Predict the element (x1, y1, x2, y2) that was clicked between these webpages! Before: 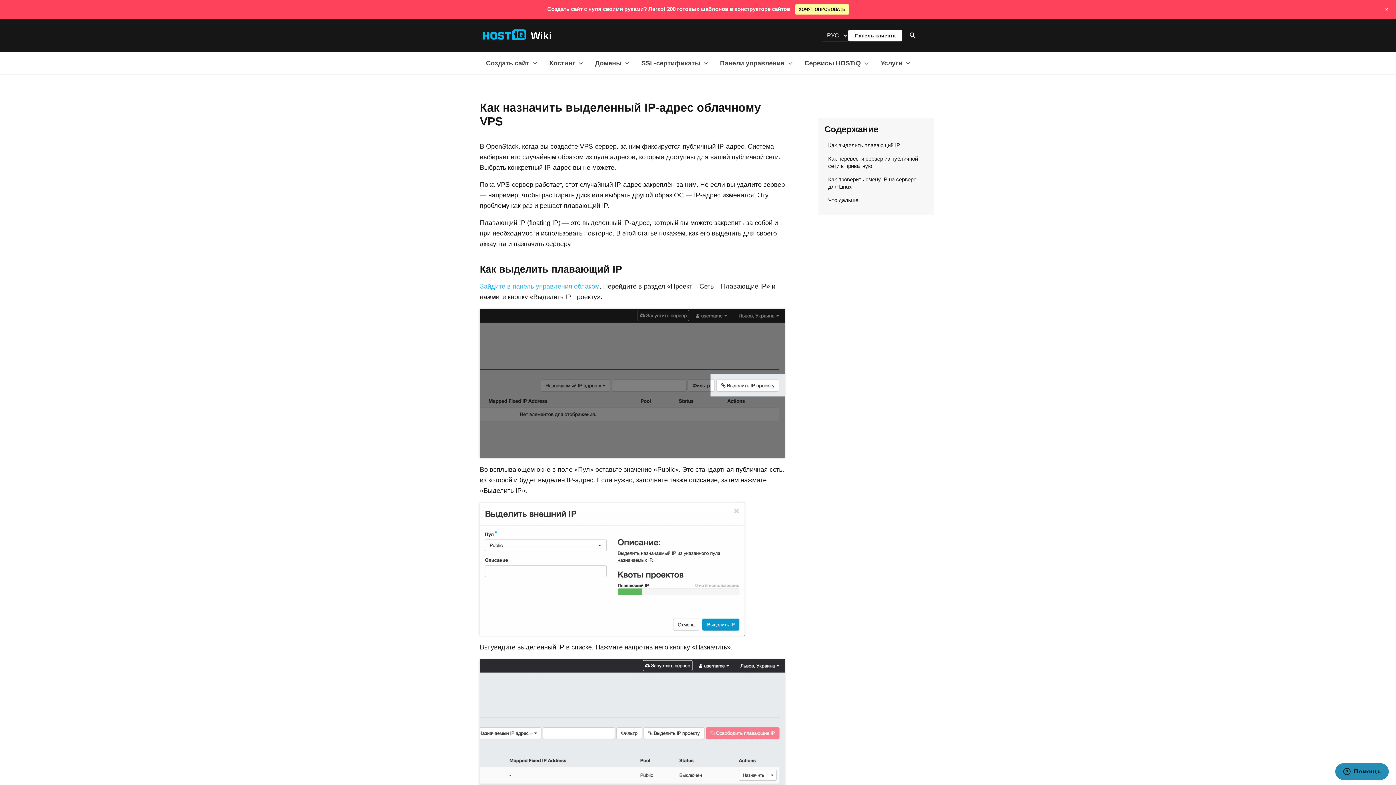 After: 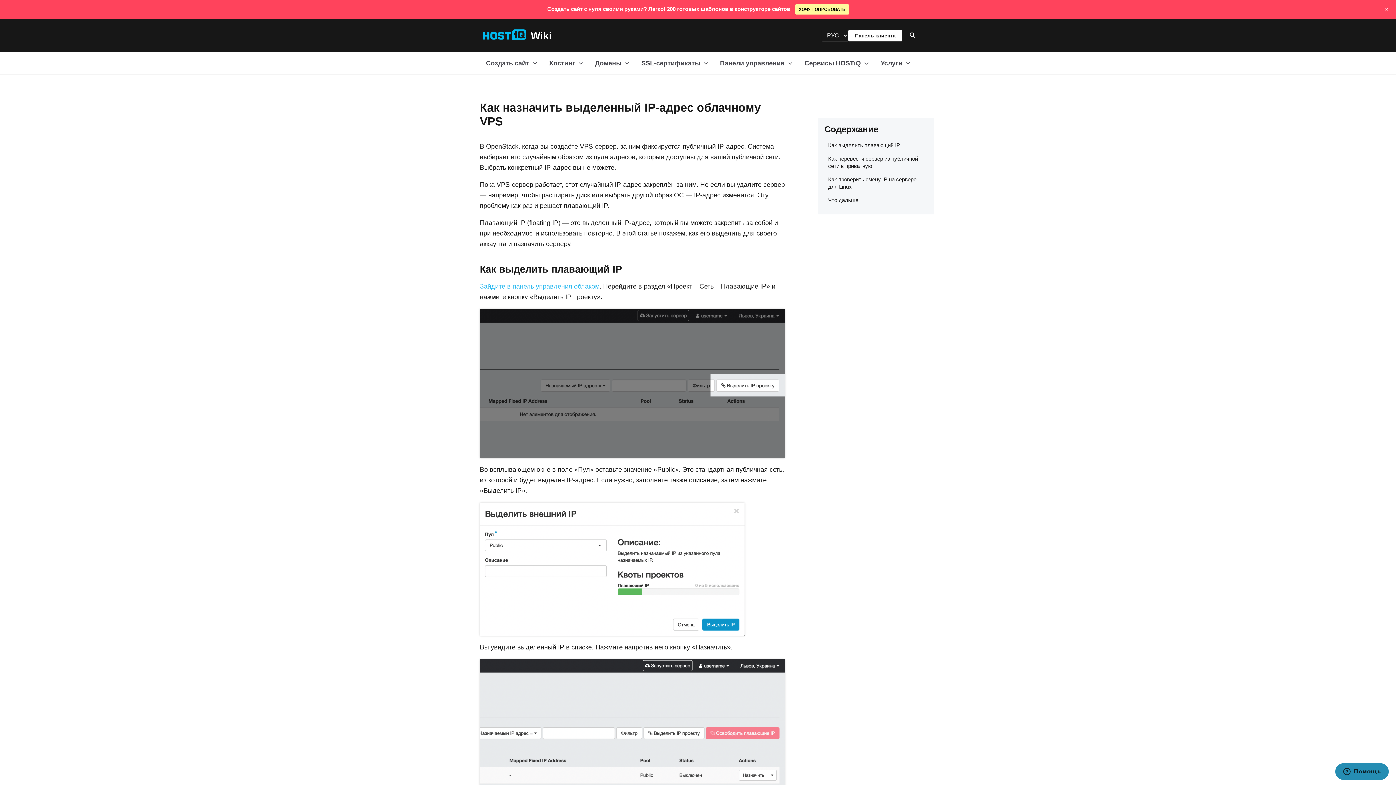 Action: label: ХОЧУ ПОПРОБОВАТЬ bbox: (795, 4, 849, 14)